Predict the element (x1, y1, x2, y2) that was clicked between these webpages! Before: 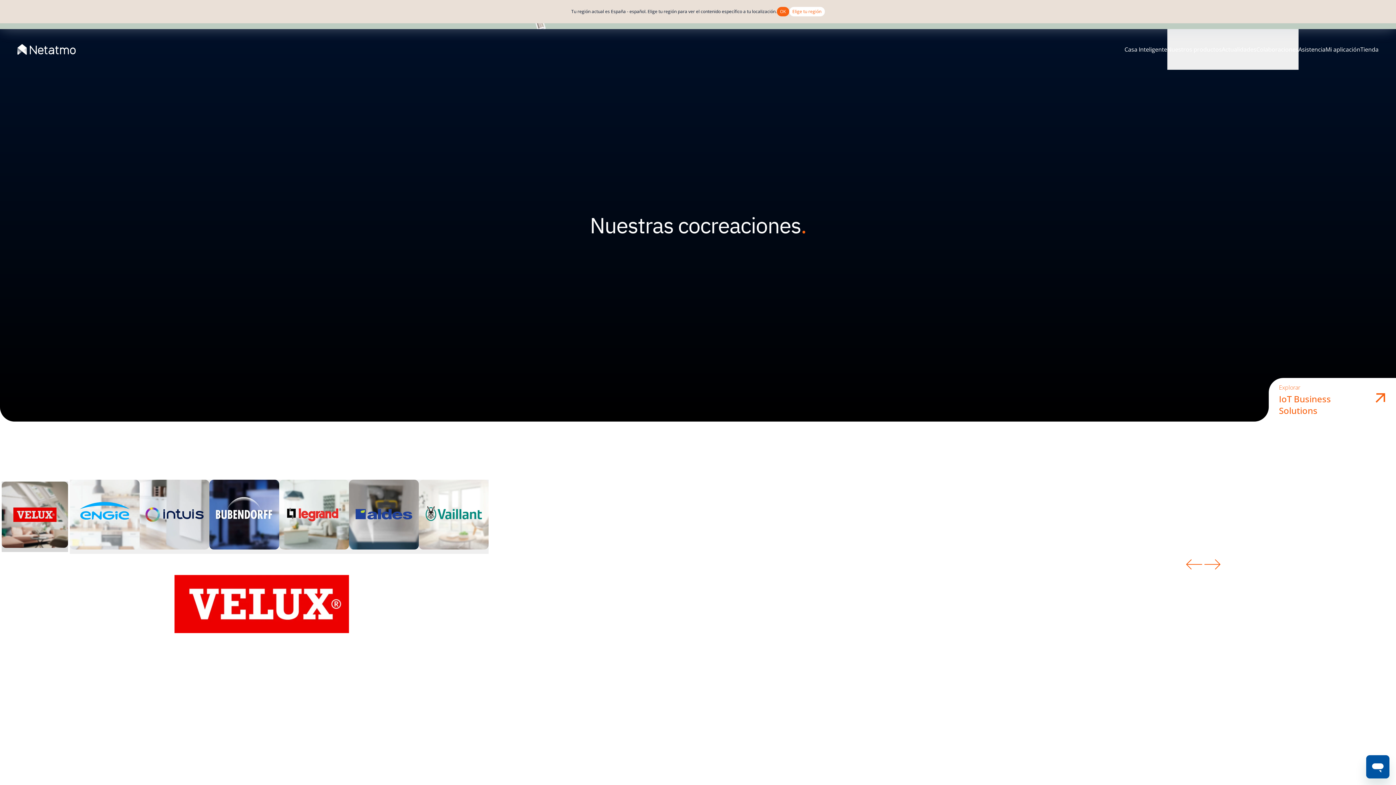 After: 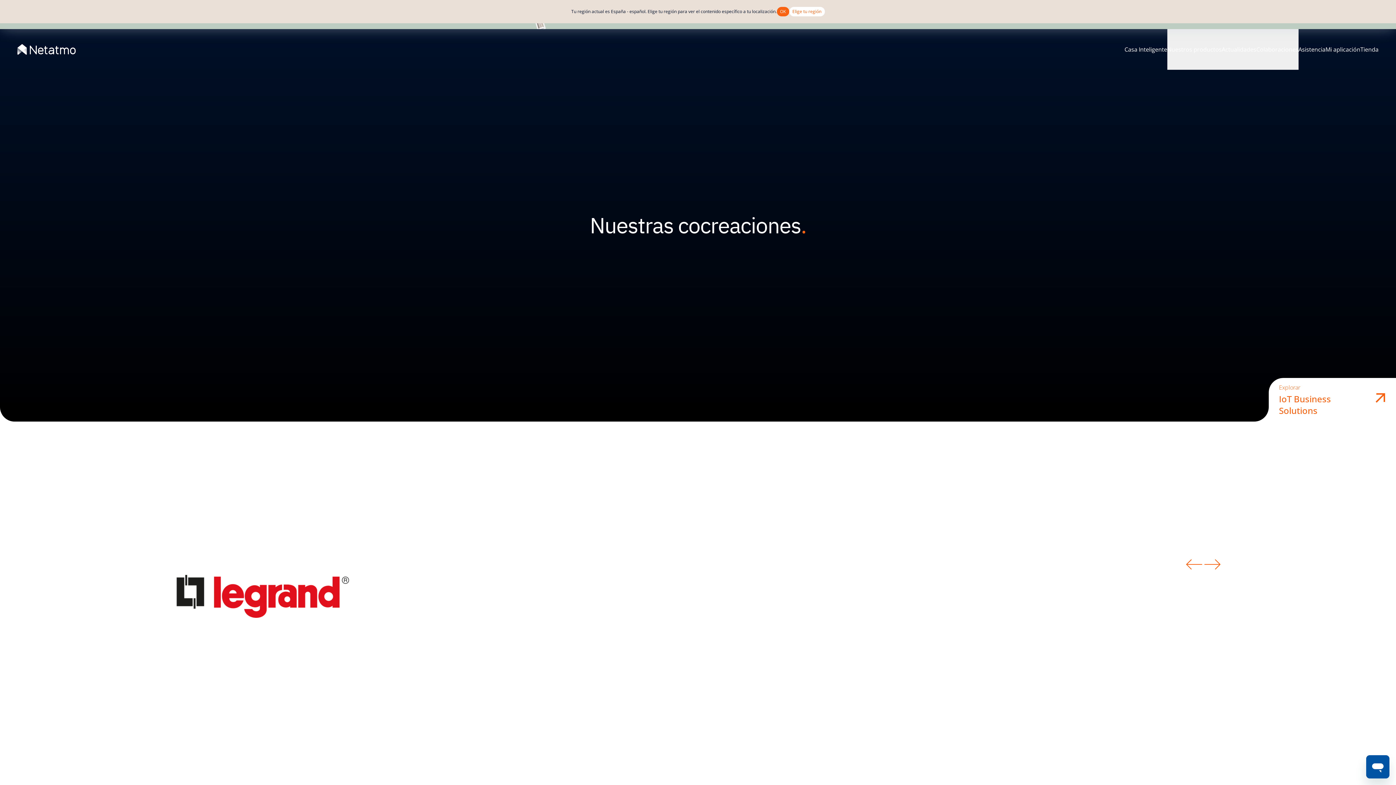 Action: bbox: (279, 480, 349, 554)